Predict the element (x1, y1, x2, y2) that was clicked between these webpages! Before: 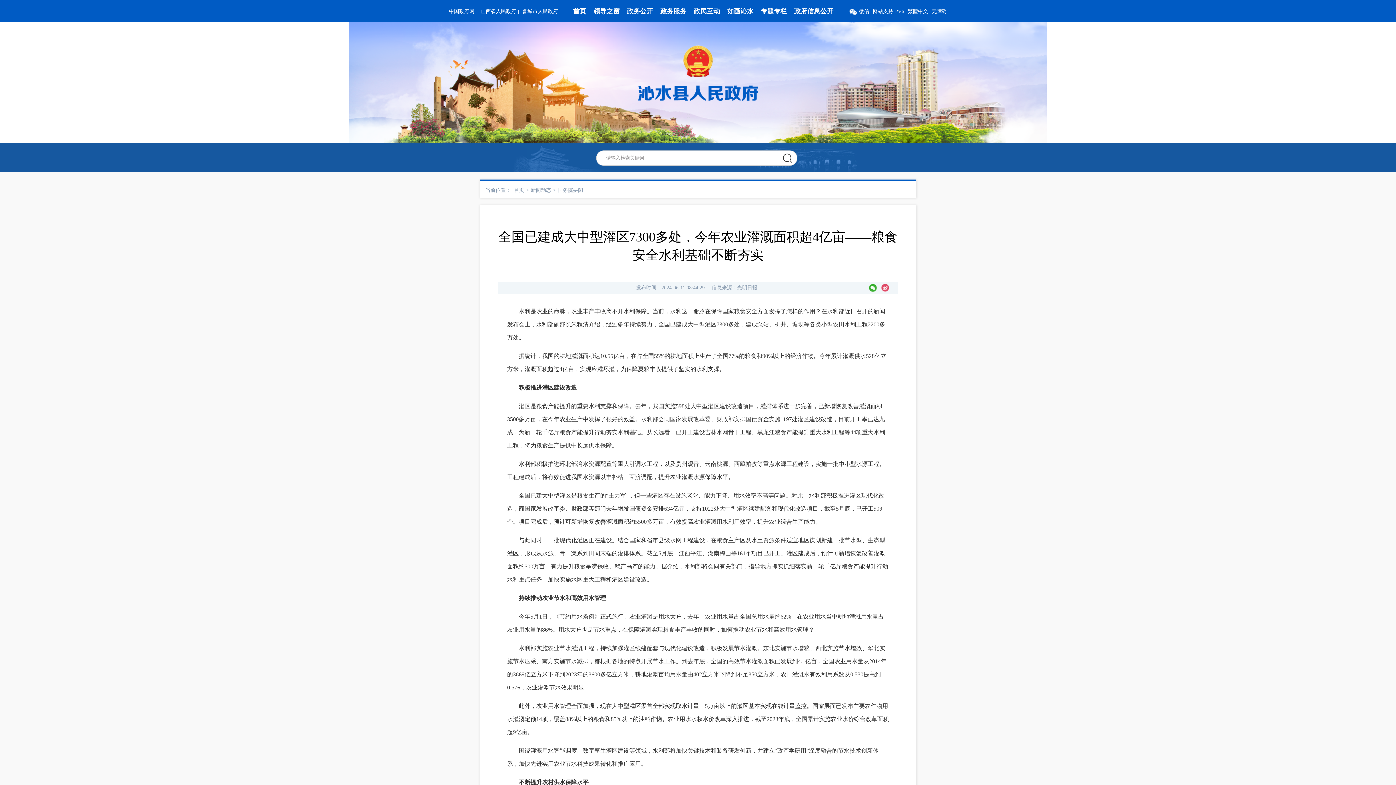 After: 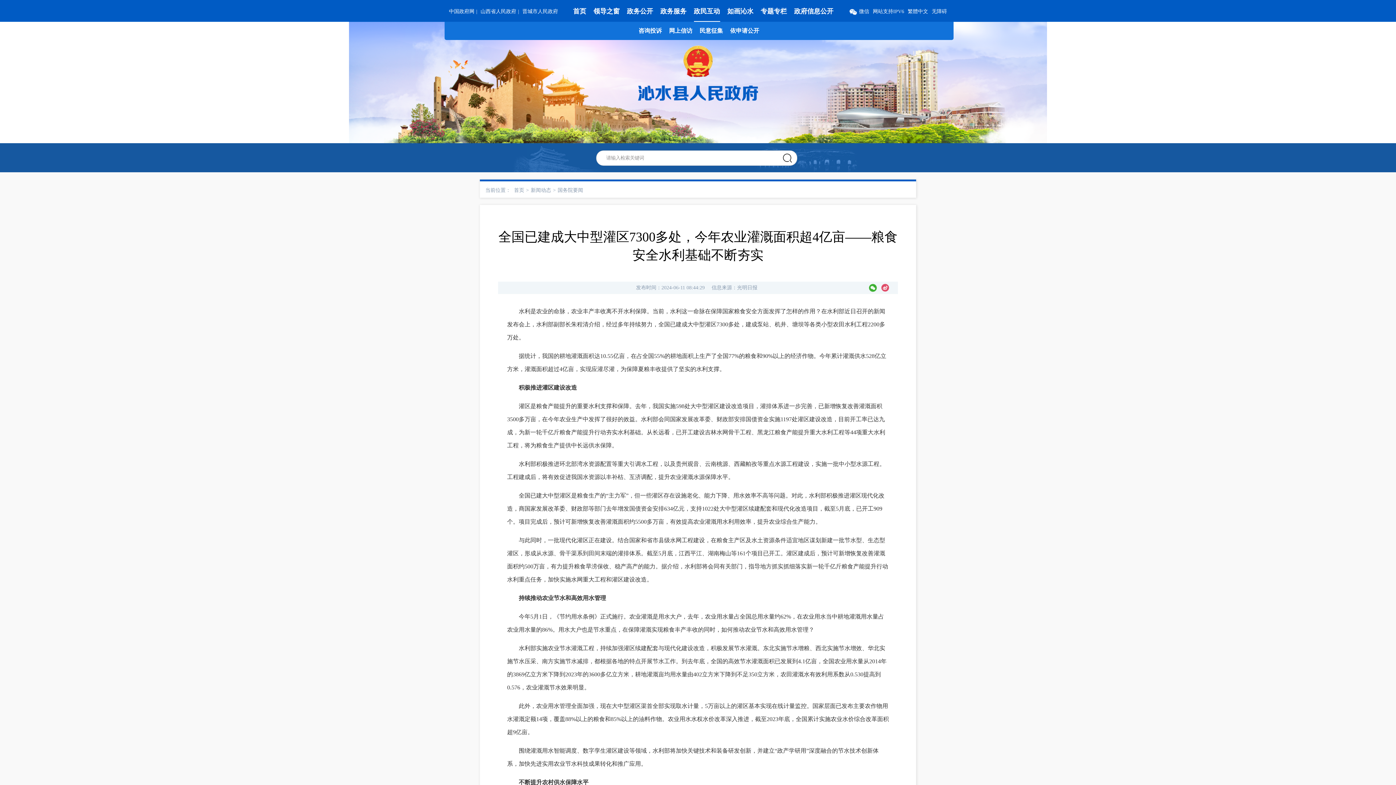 Action: bbox: (694, 7, 720, 14) label: 政民互动